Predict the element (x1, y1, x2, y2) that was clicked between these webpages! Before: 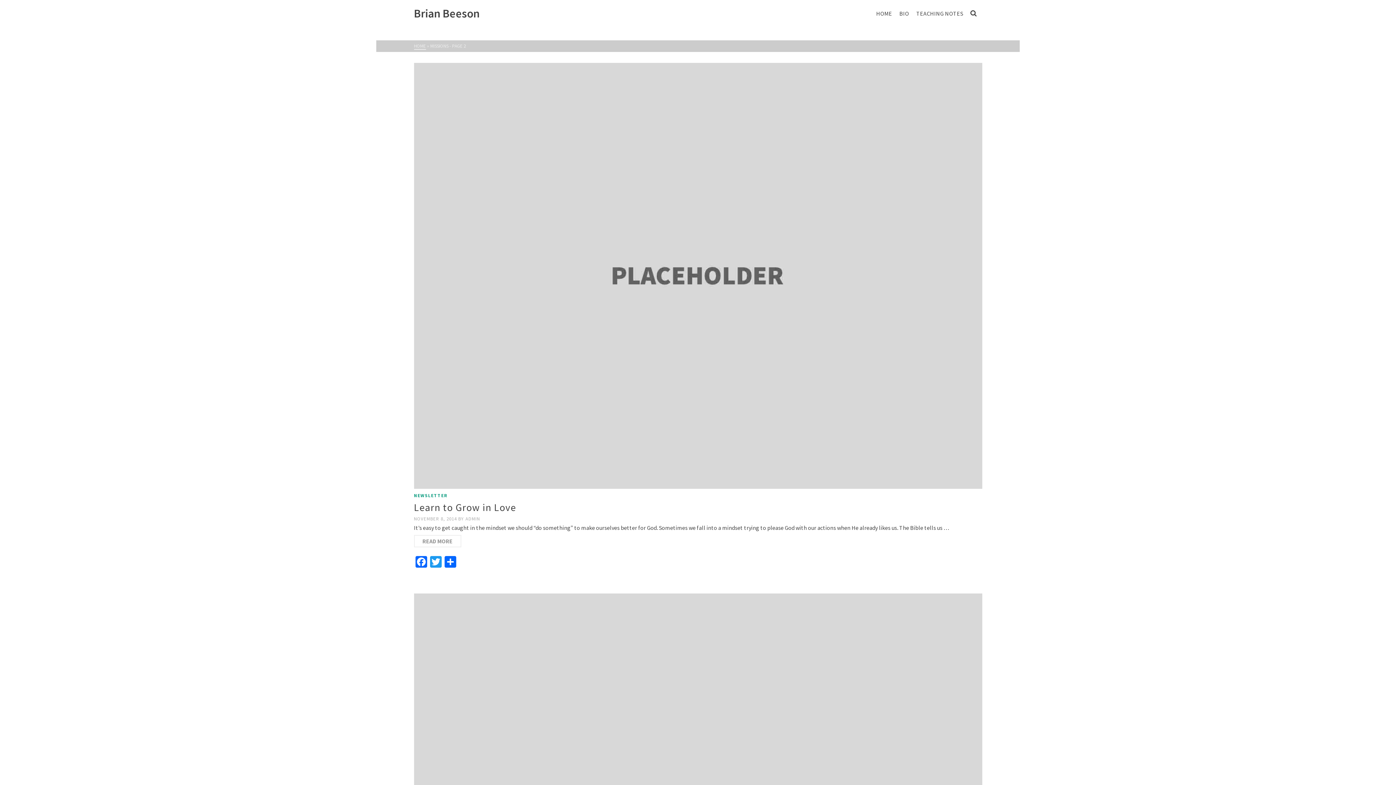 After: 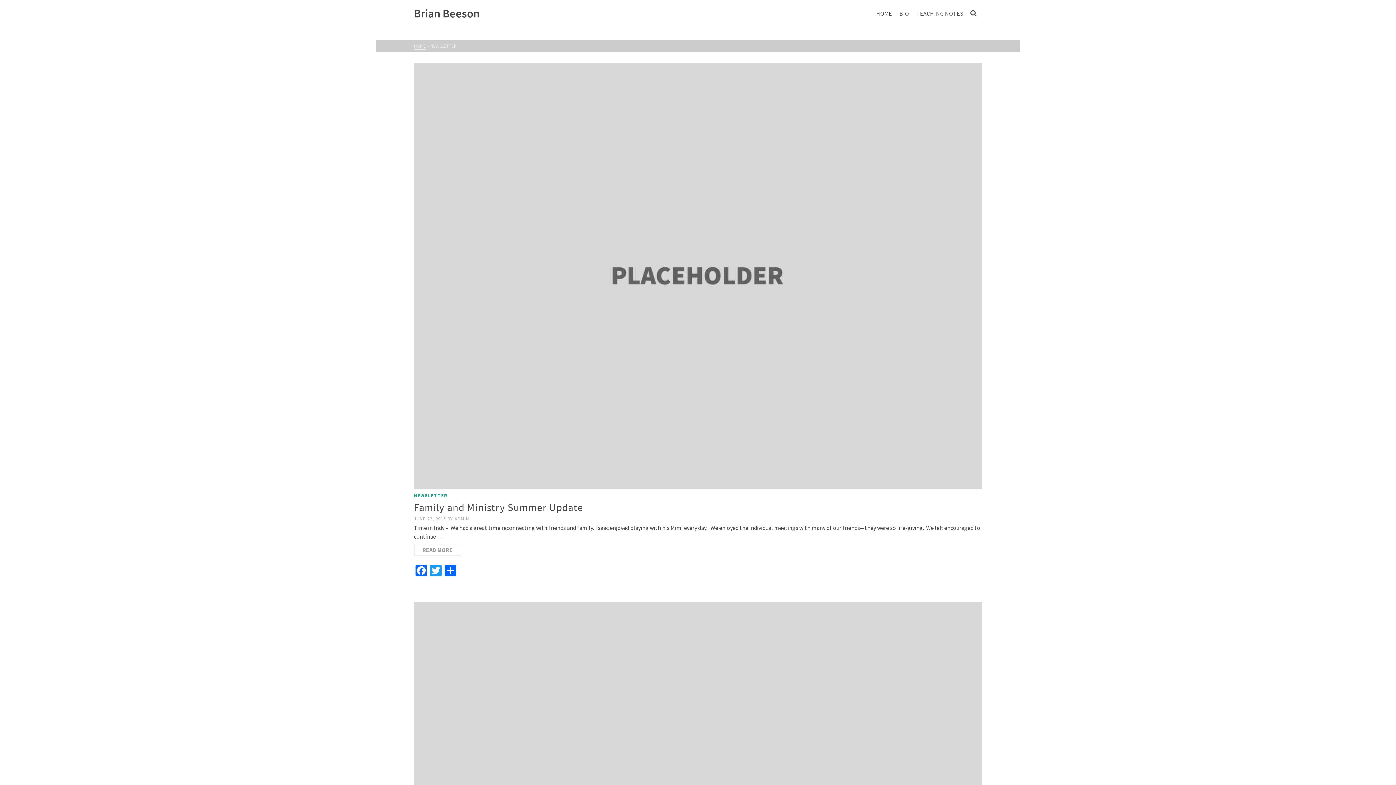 Action: bbox: (414, 492, 447, 499) label: NEWSLETTER